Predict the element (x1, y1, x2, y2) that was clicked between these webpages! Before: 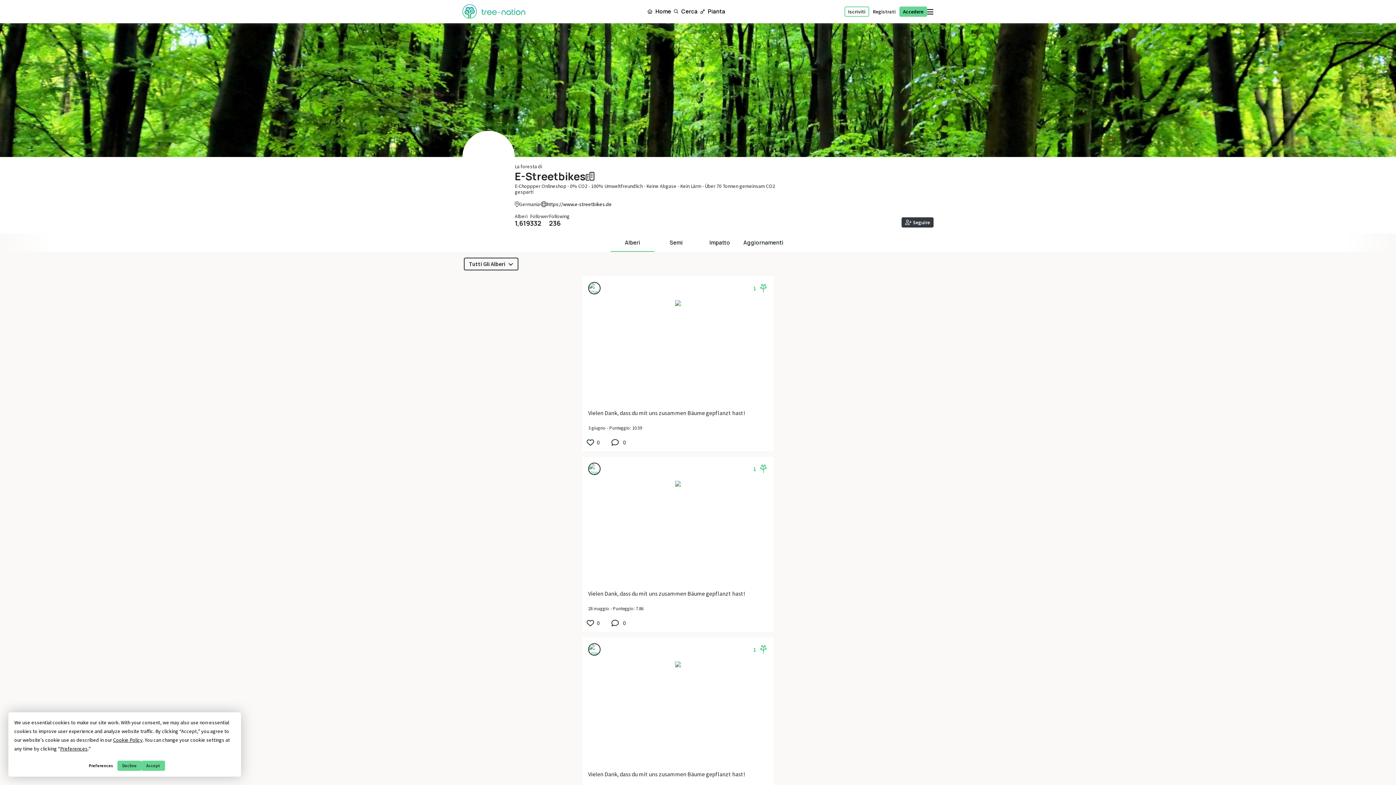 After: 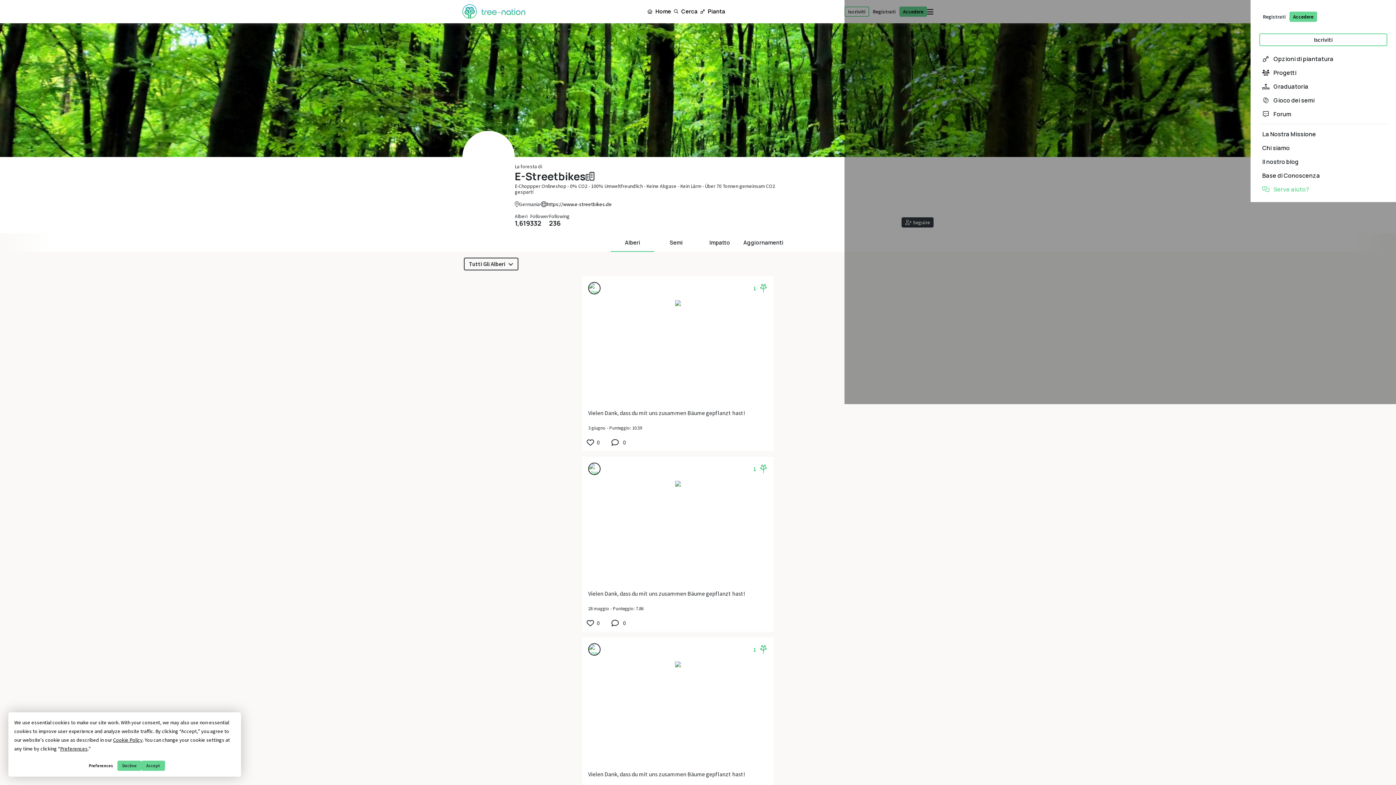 Action: bbox: (927, 11, 933, 11)